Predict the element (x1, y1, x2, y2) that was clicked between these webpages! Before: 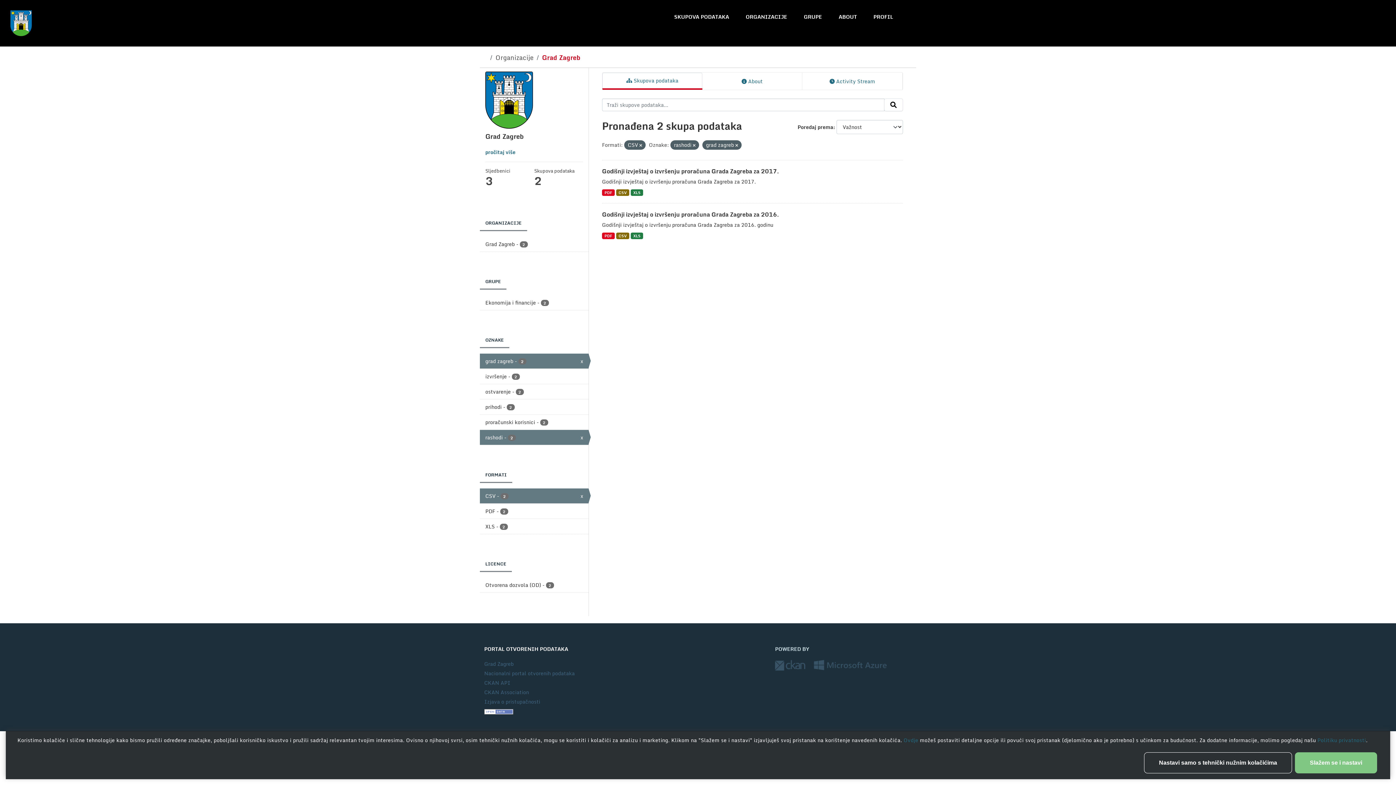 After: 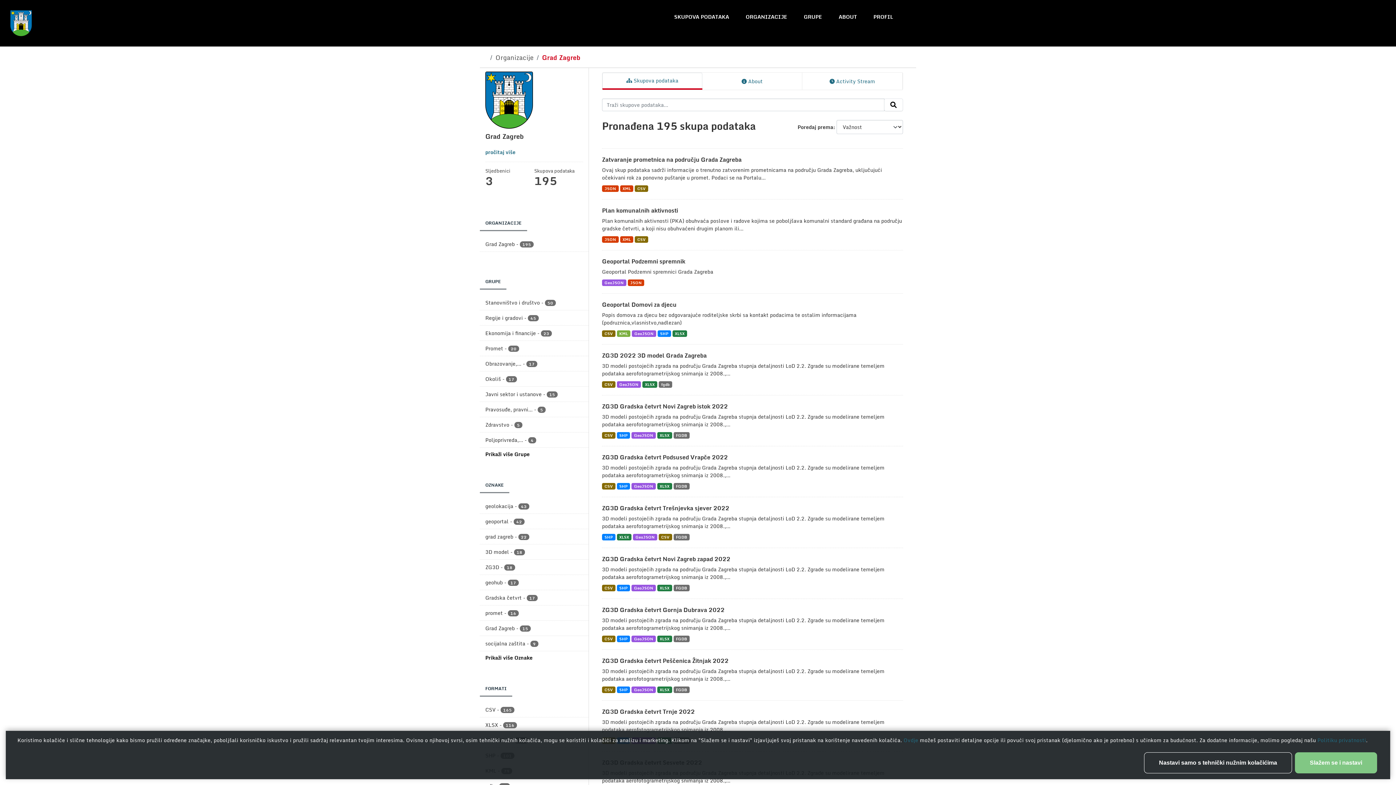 Action: bbox: (485, 71, 583, 128)